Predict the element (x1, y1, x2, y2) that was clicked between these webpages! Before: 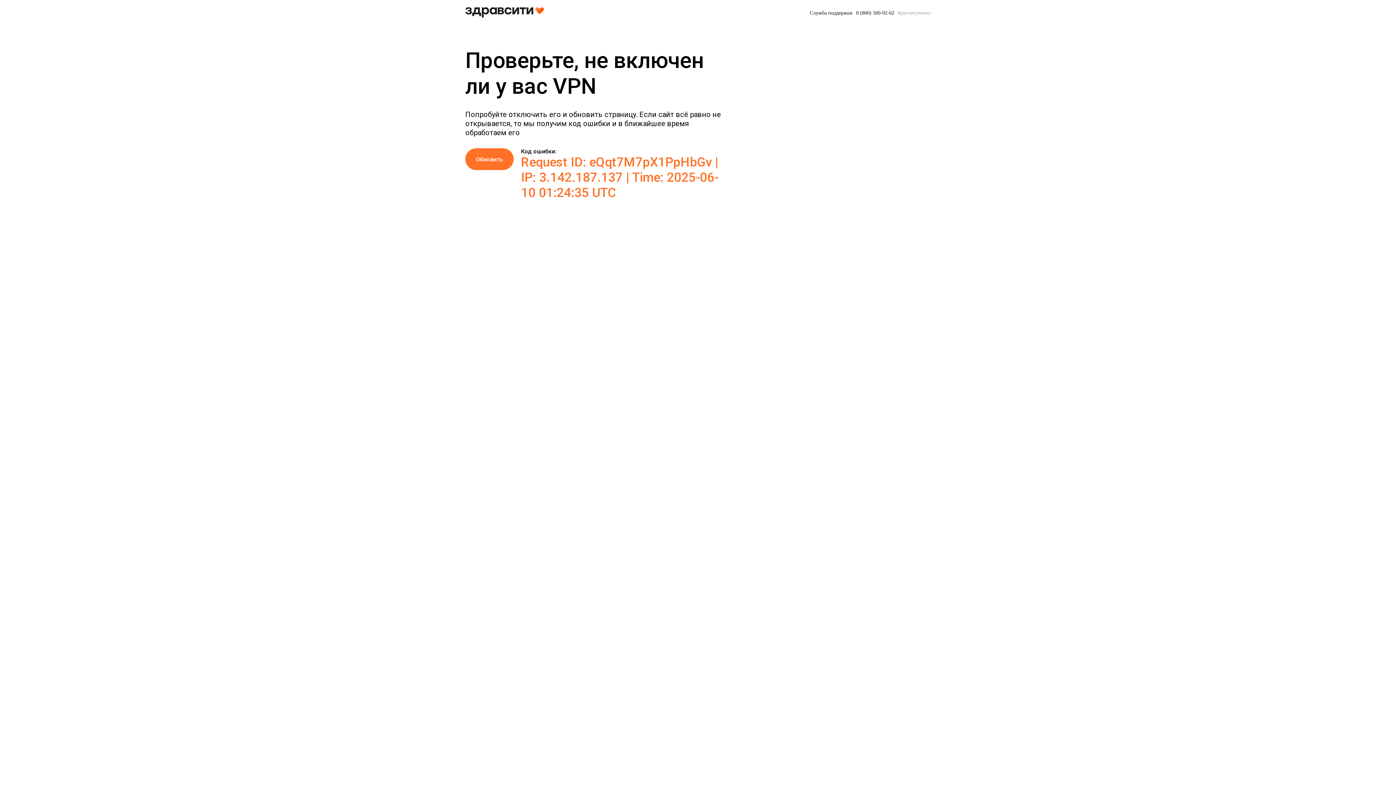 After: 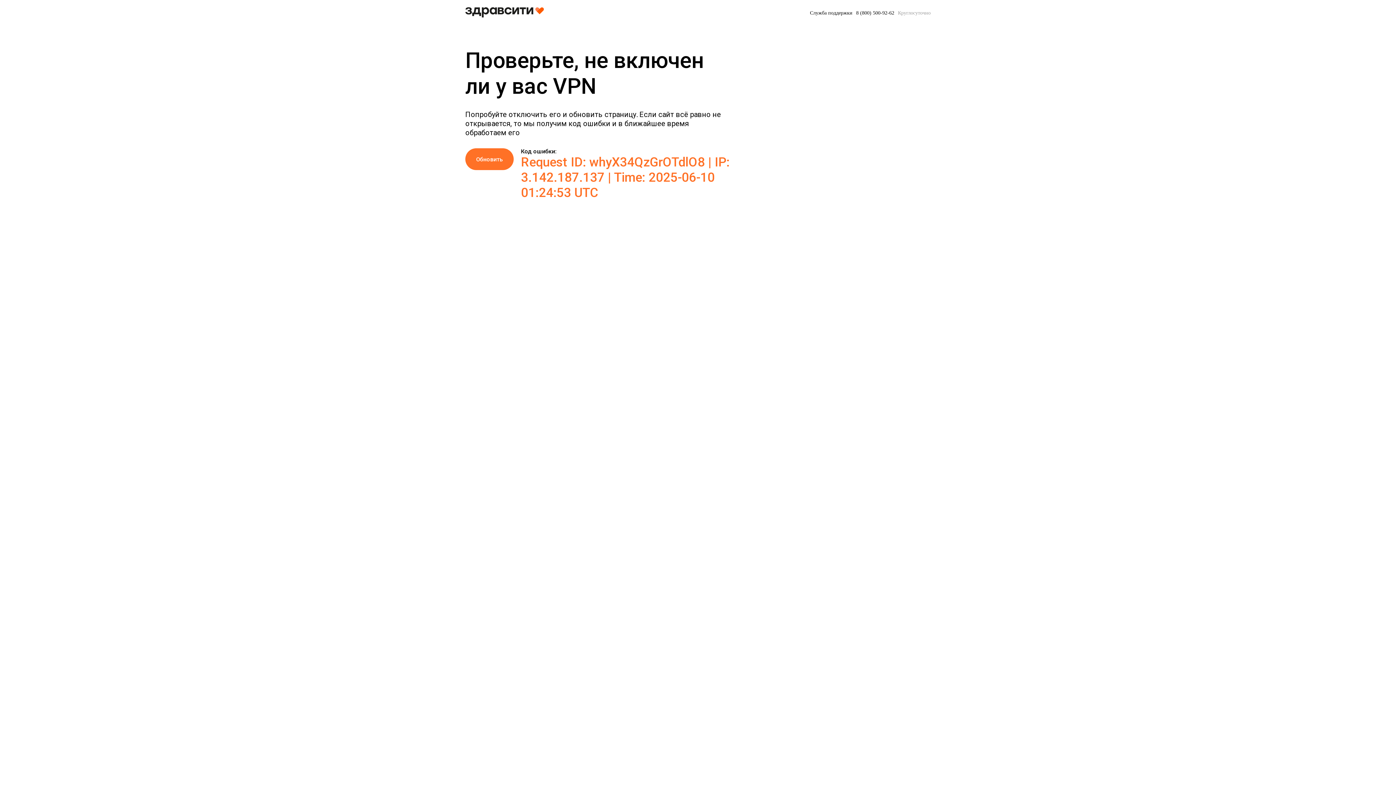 Action: bbox: (465, 148, 513, 170) label: Обновить